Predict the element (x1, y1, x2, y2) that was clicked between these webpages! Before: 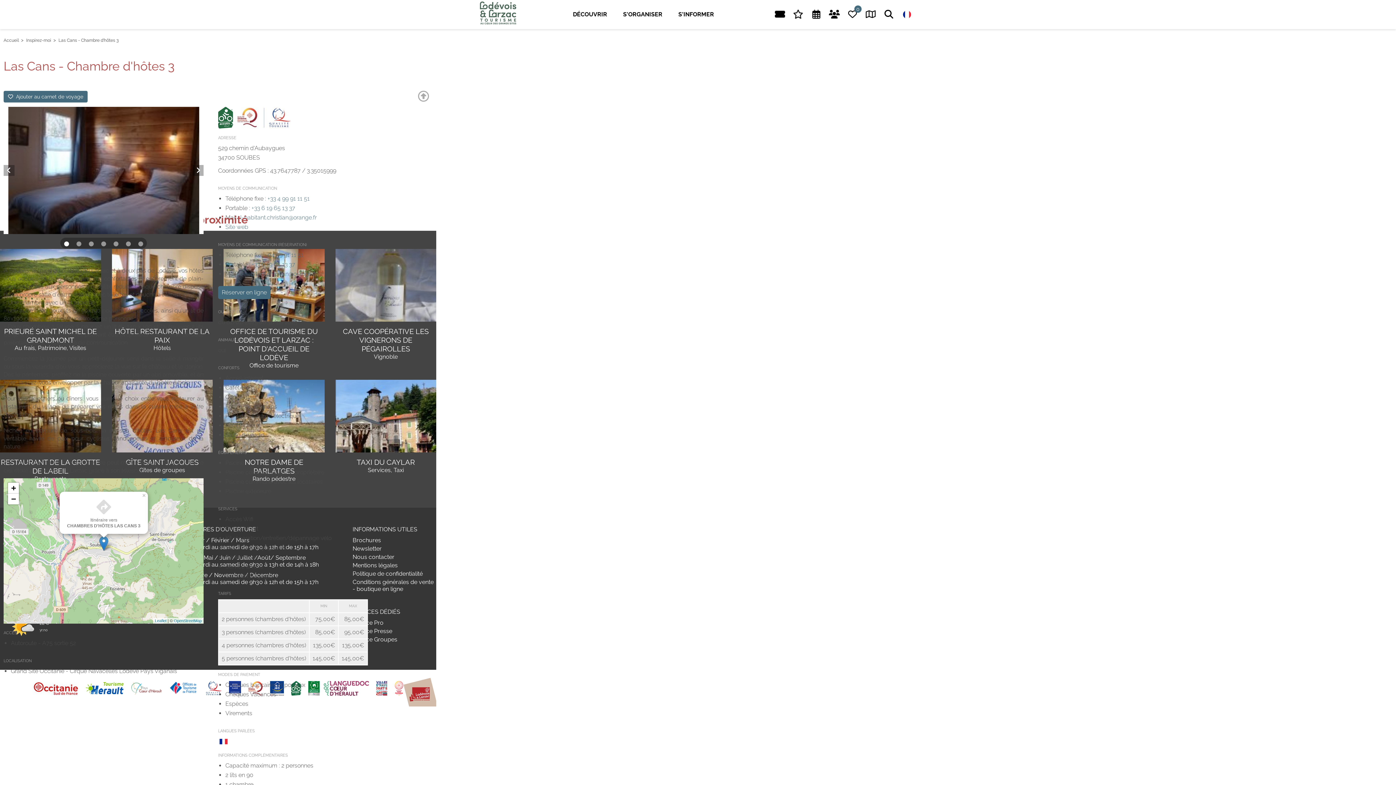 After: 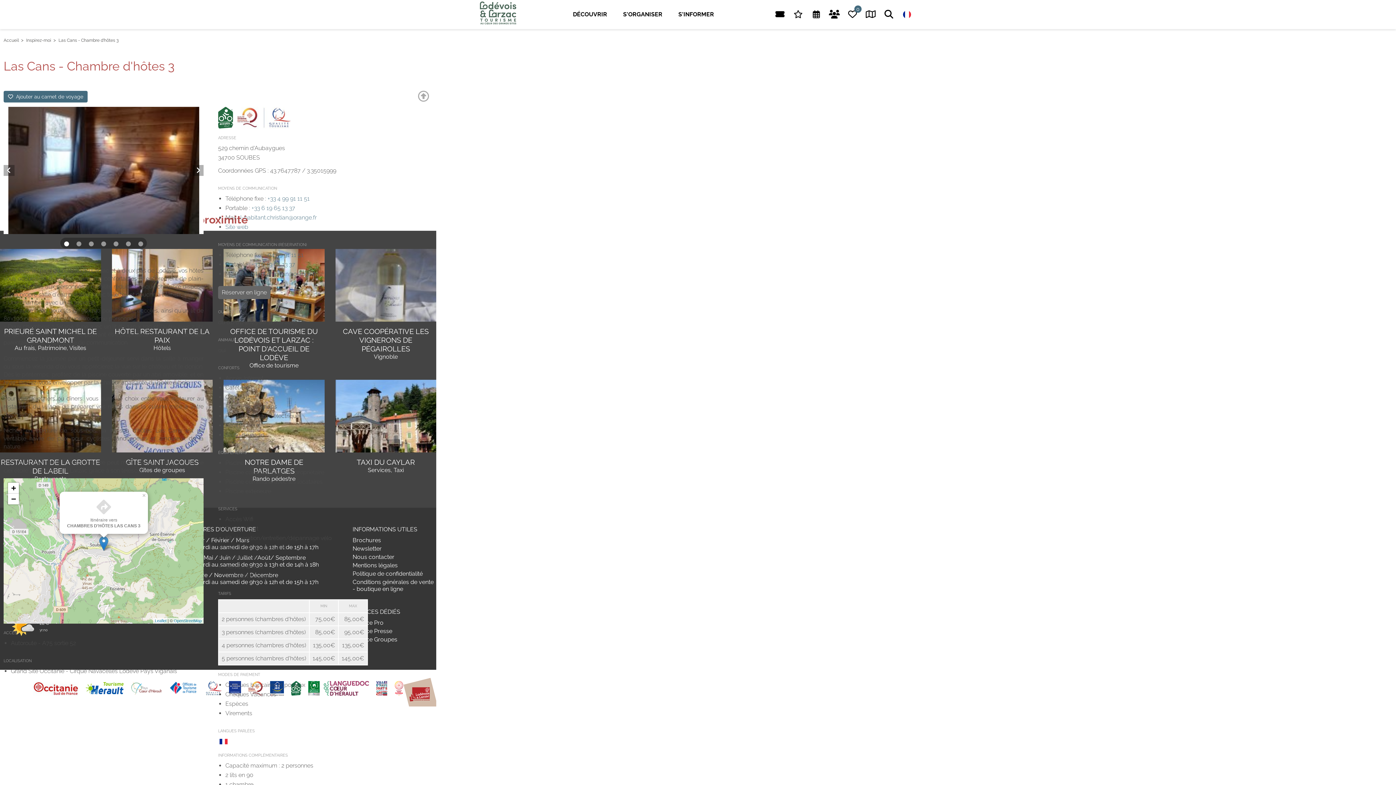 Action: bbox: (218, 286, 270, 299) label: Réserver en ligne